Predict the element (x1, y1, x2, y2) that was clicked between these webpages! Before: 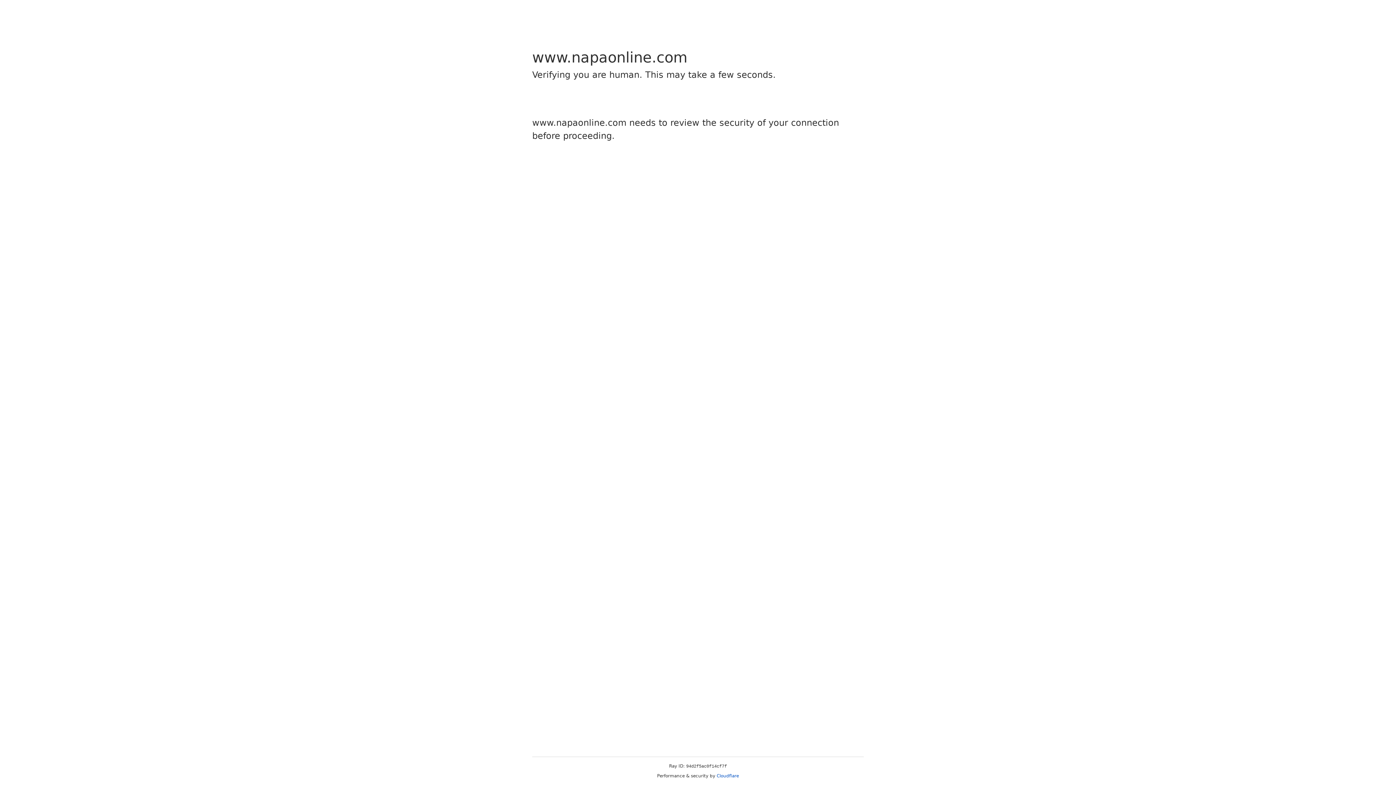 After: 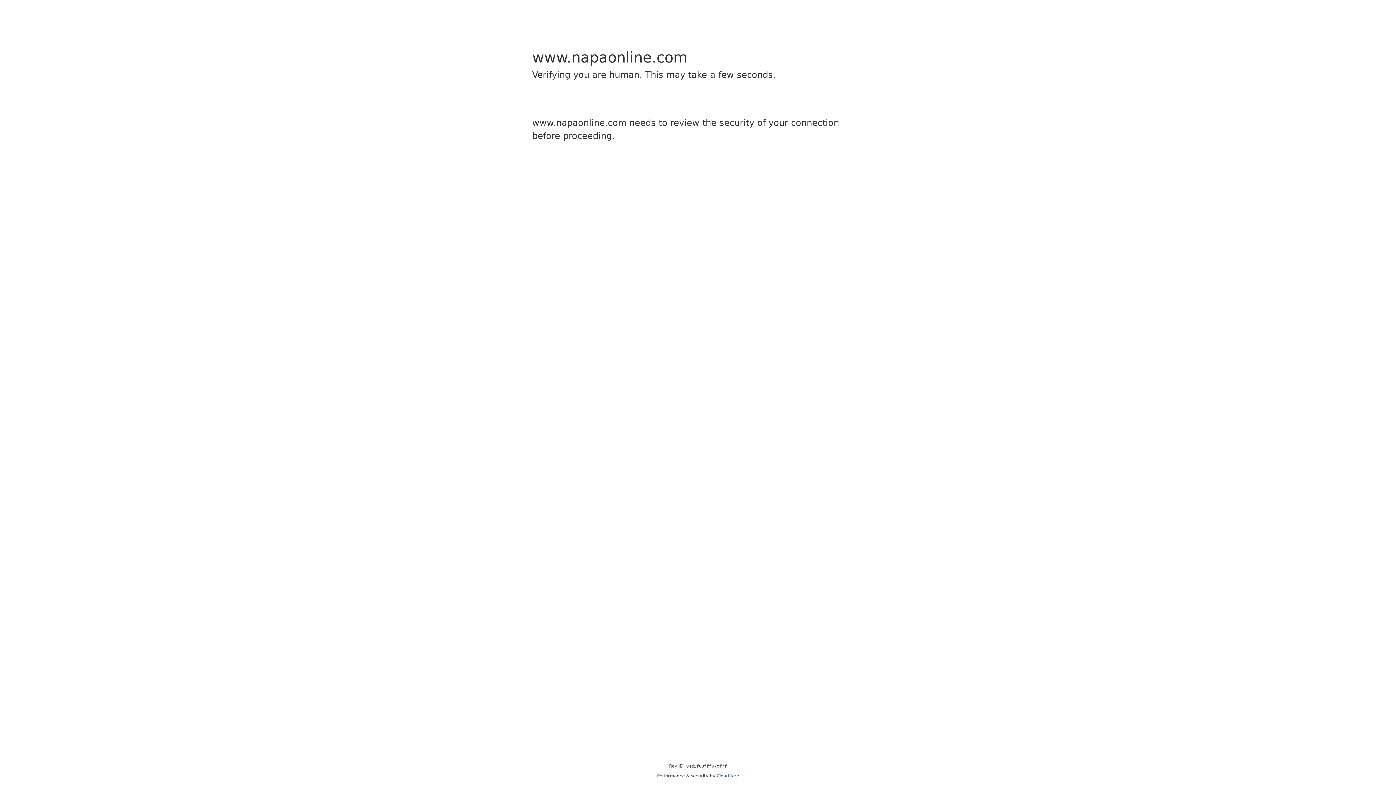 Action: bbox: (716, 773, 739, 778) label: Cloudflare